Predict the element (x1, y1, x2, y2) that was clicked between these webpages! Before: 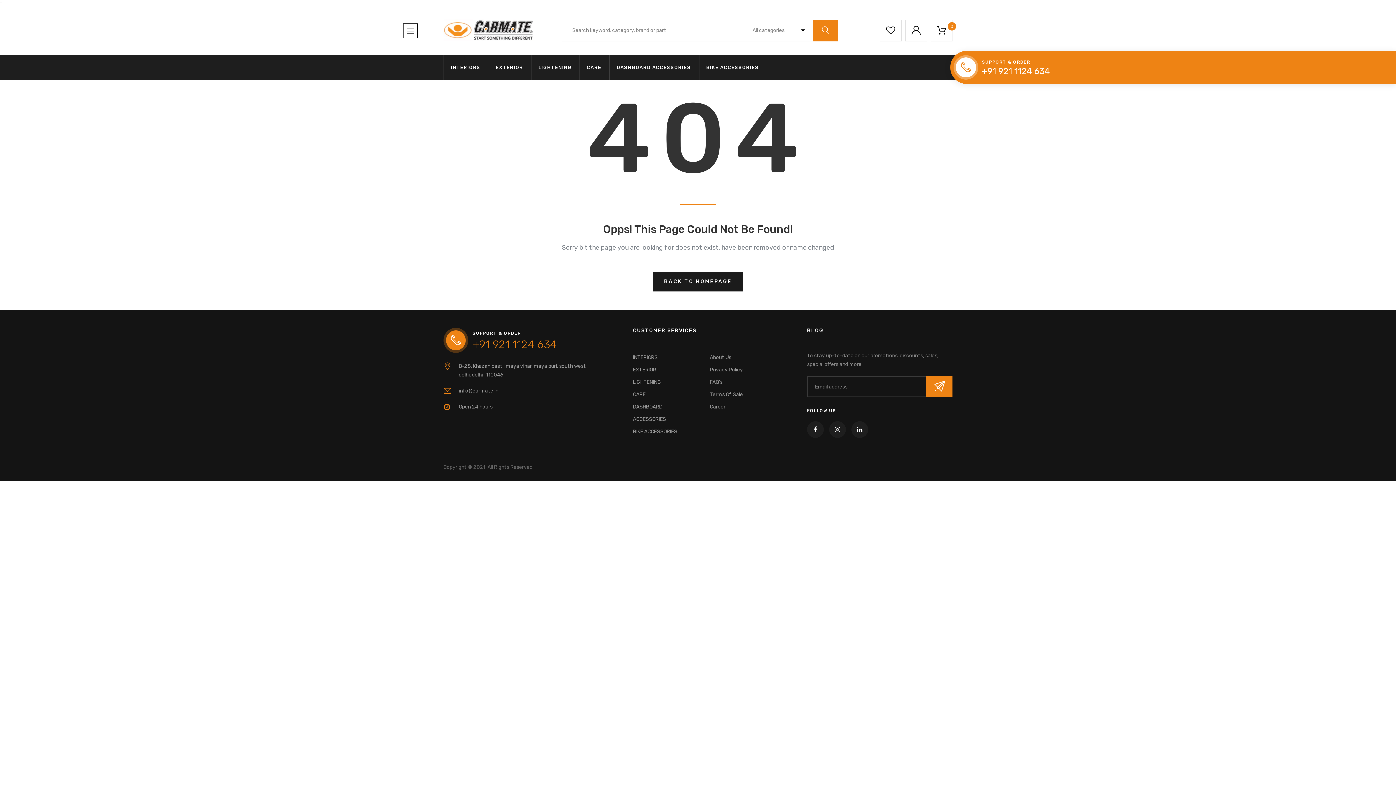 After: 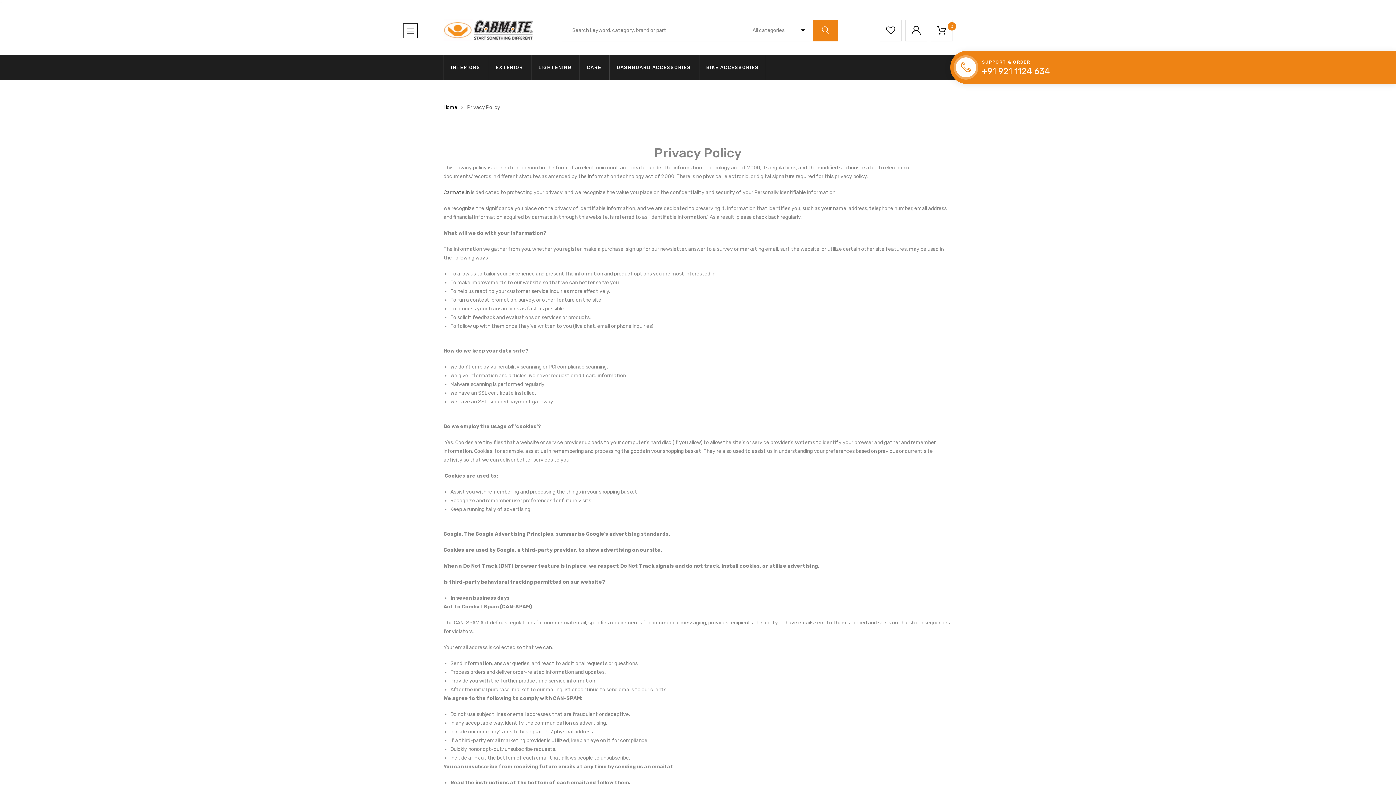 Action: bbox: (710, 364, 743, 376) label: Privacy Policy